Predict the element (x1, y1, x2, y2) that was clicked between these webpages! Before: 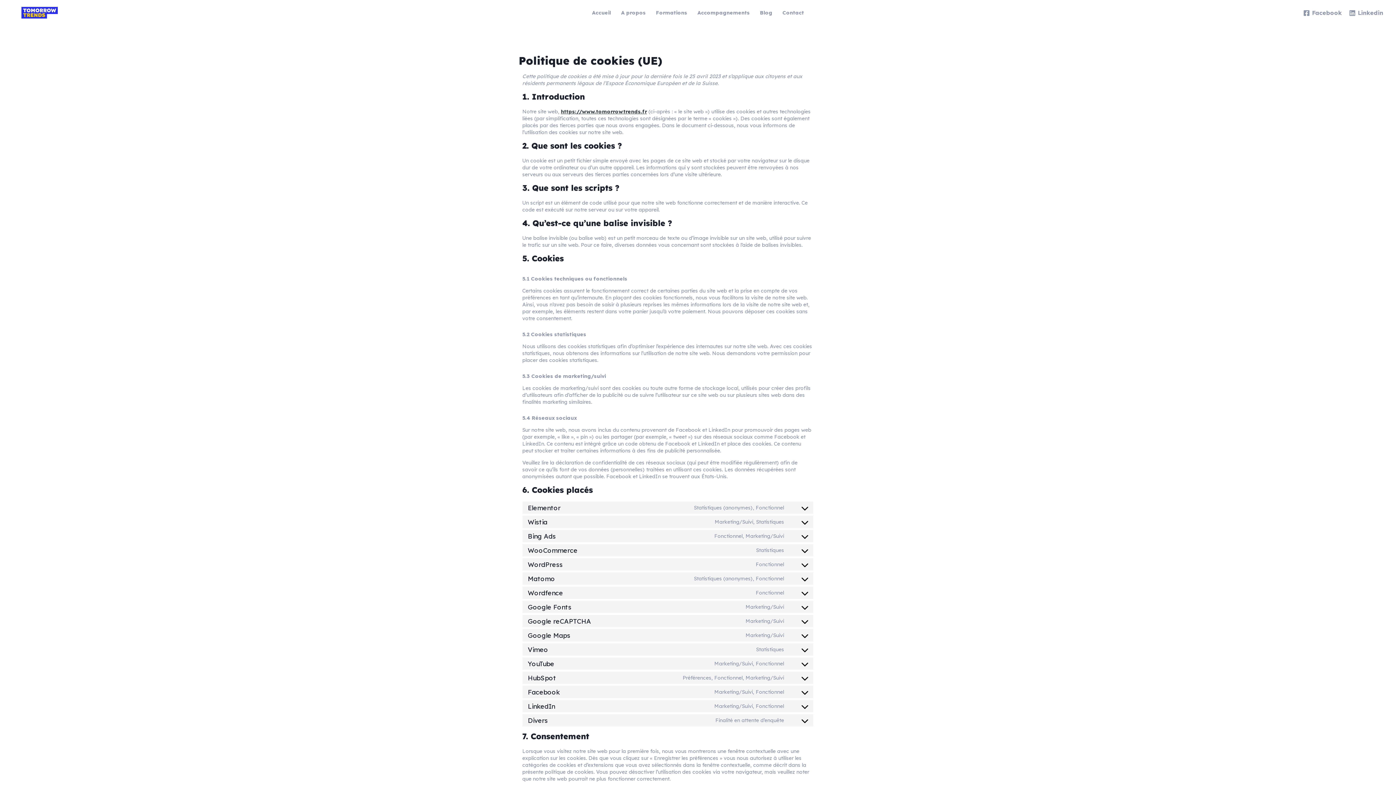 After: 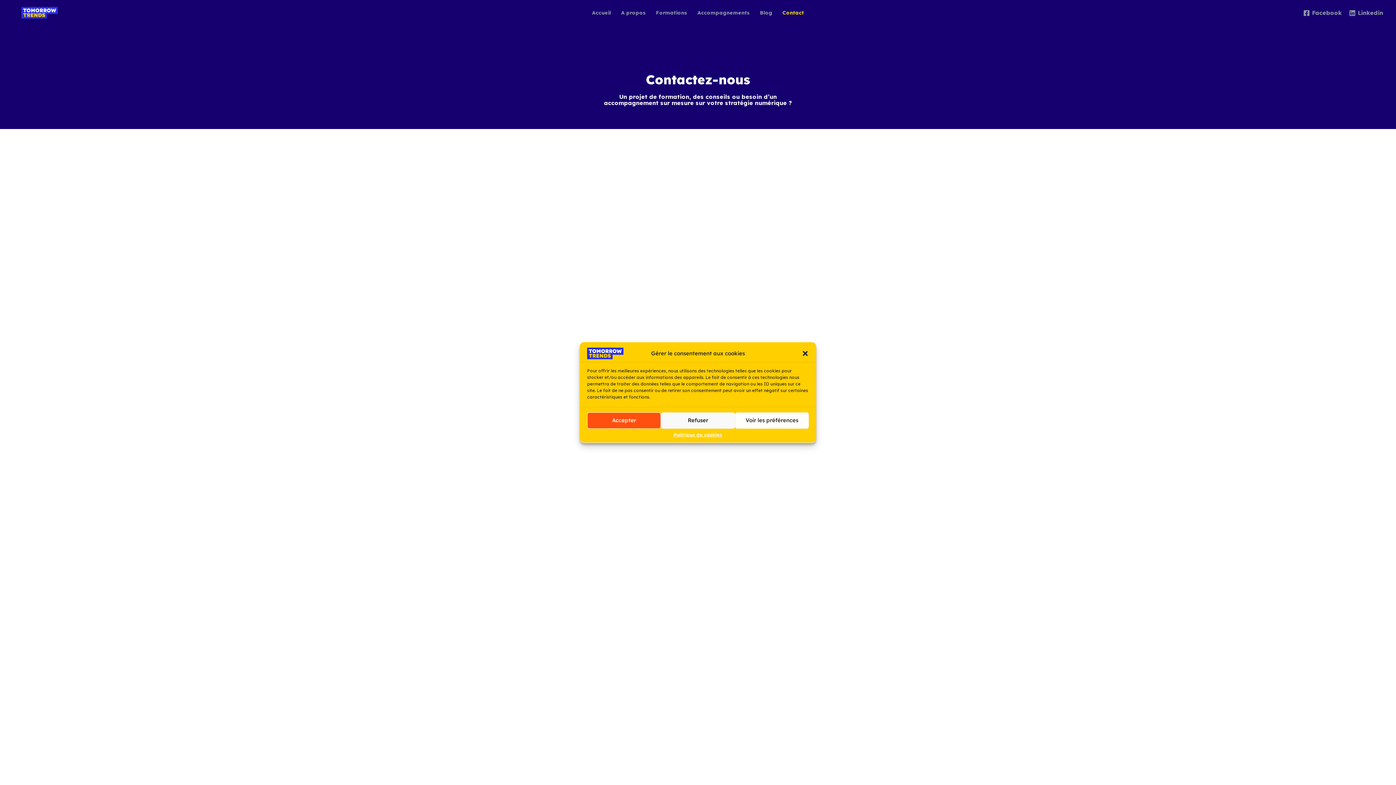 Action: bbox: (777, 10, 809, 15) label: Contact